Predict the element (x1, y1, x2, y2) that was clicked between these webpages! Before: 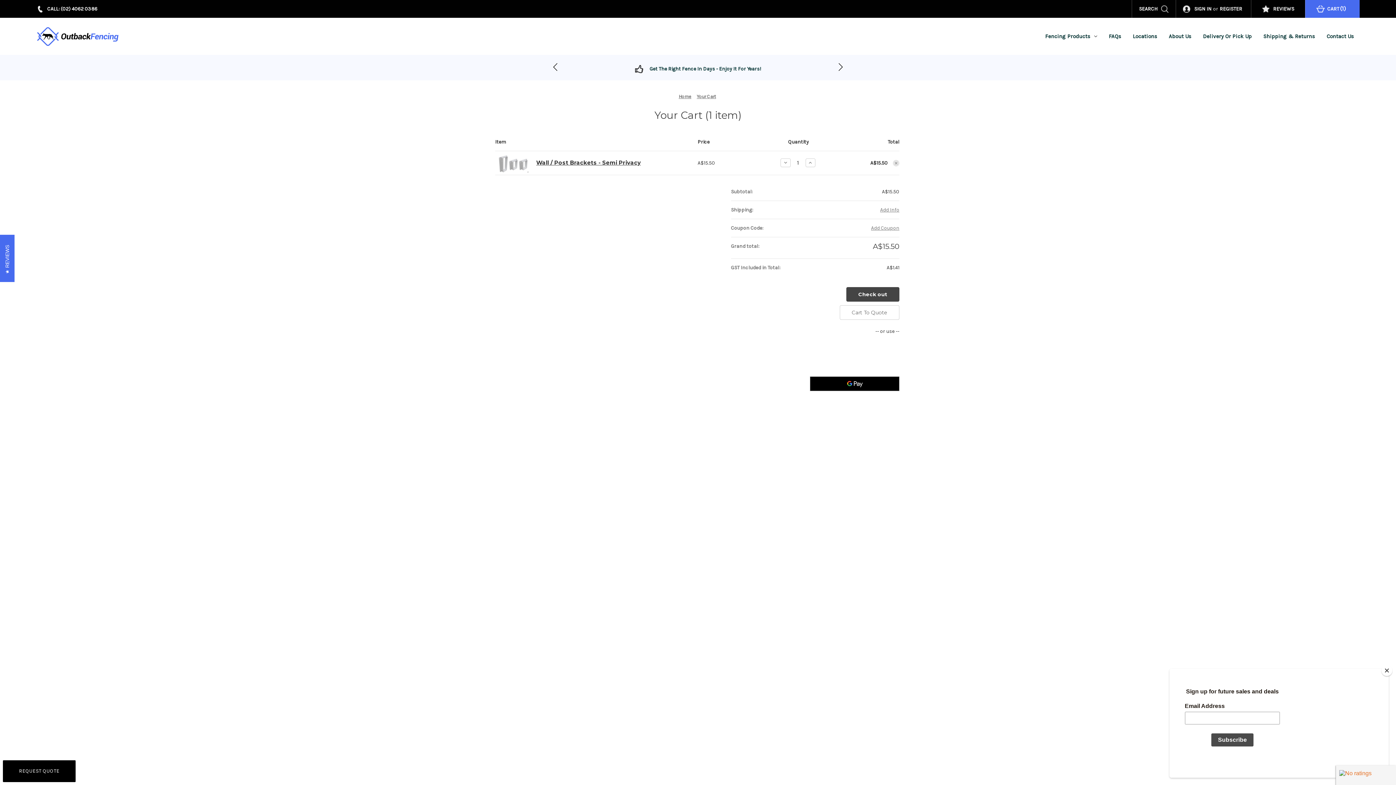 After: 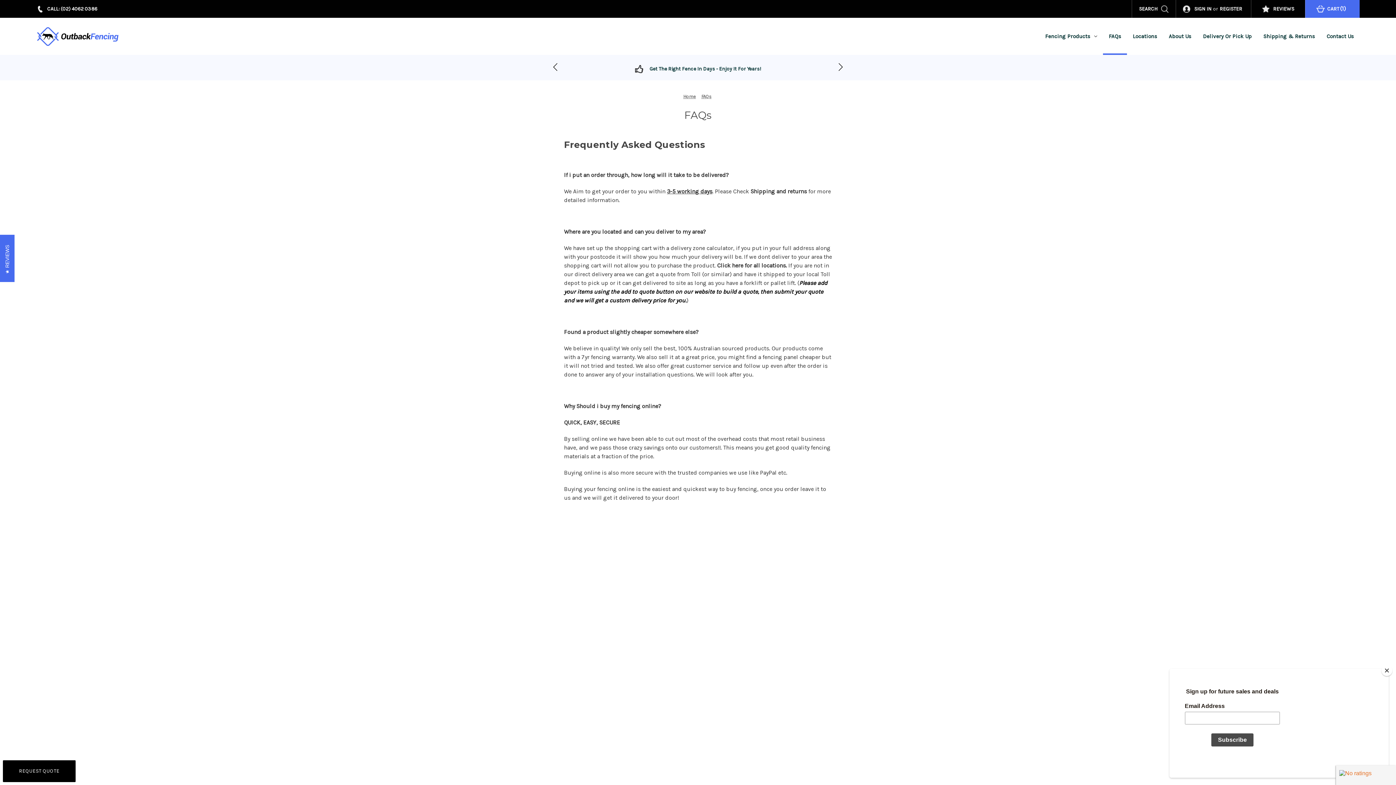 Action: bbox: (1103, 17, 1127, 54) label: FAQs